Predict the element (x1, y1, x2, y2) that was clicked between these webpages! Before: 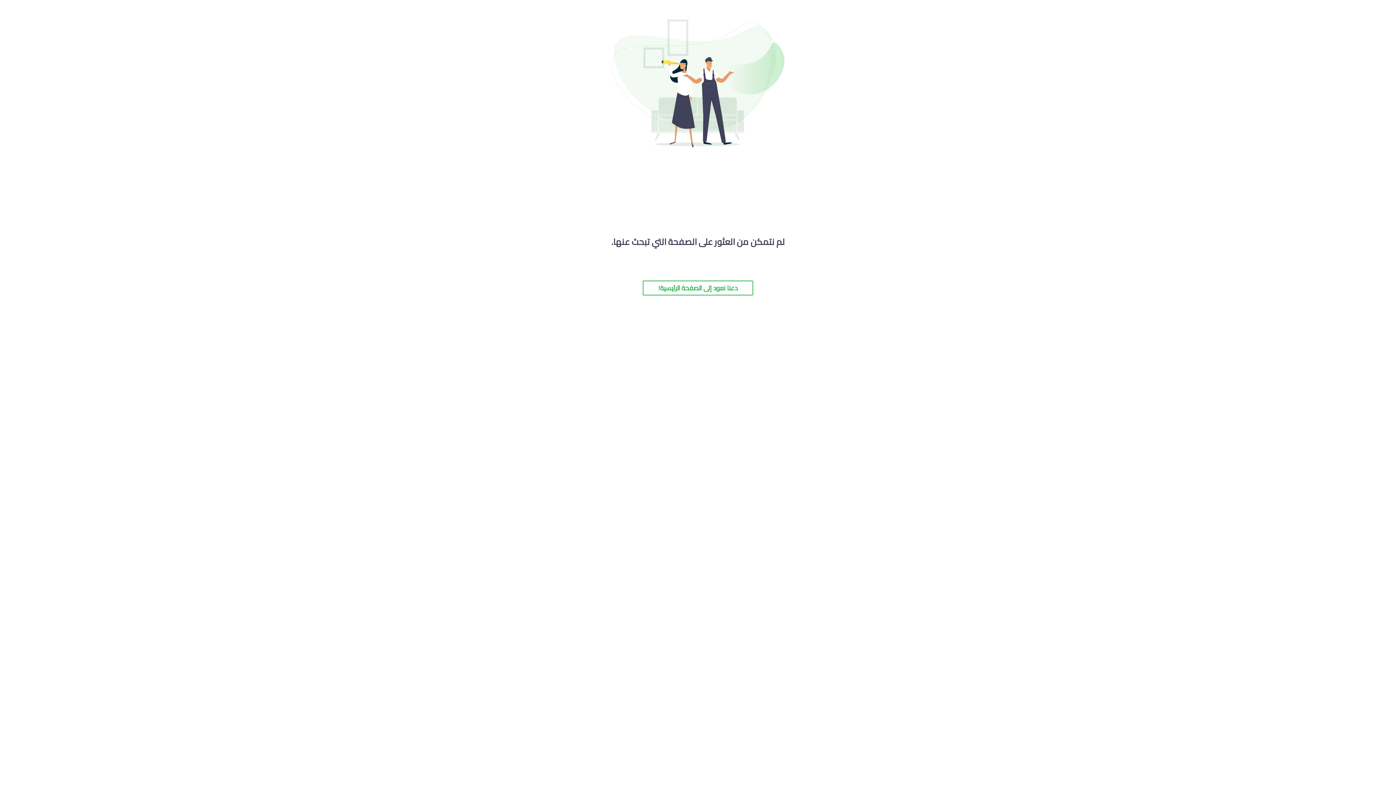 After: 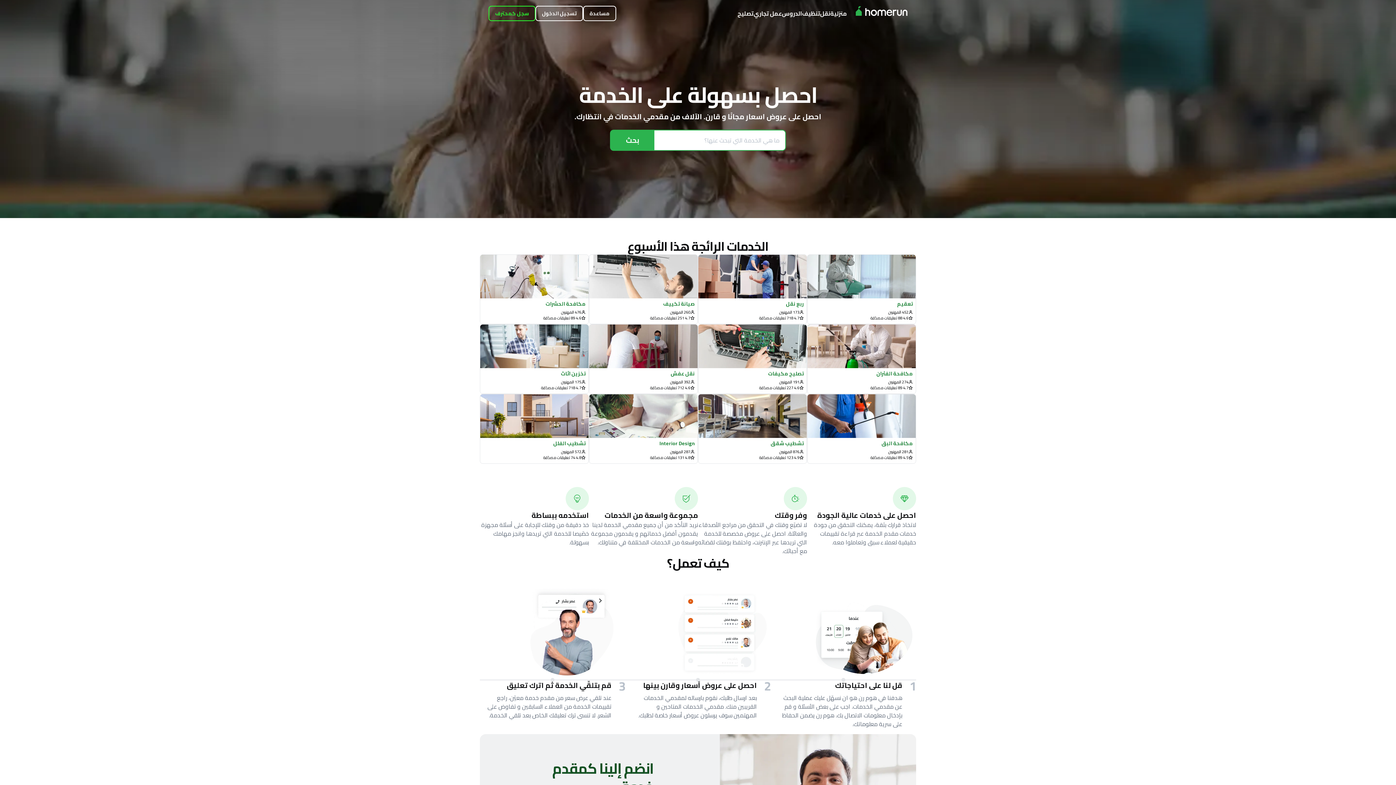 Action: label: دعنا نعود إلى الصفحة الرئيسية! bbox: (642, 280, 753, 295)